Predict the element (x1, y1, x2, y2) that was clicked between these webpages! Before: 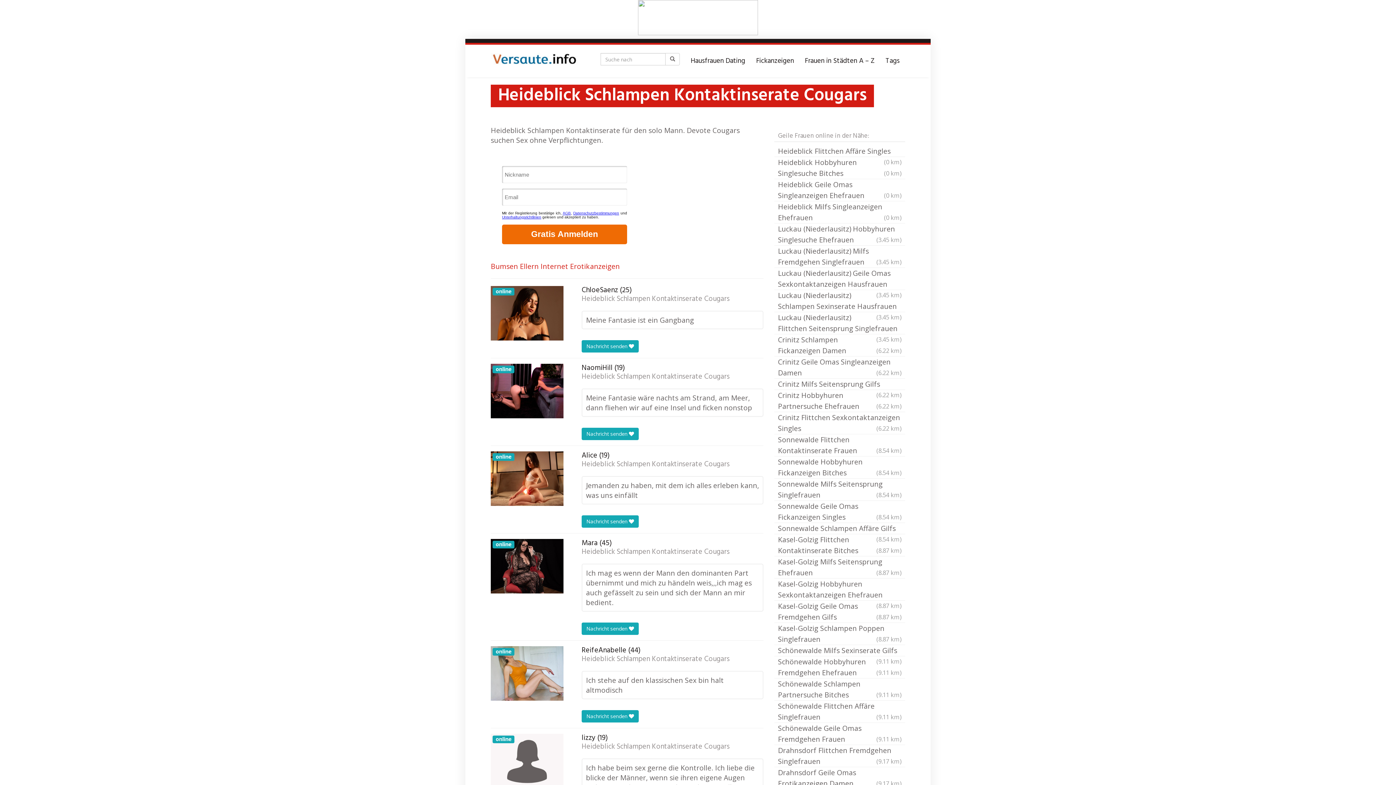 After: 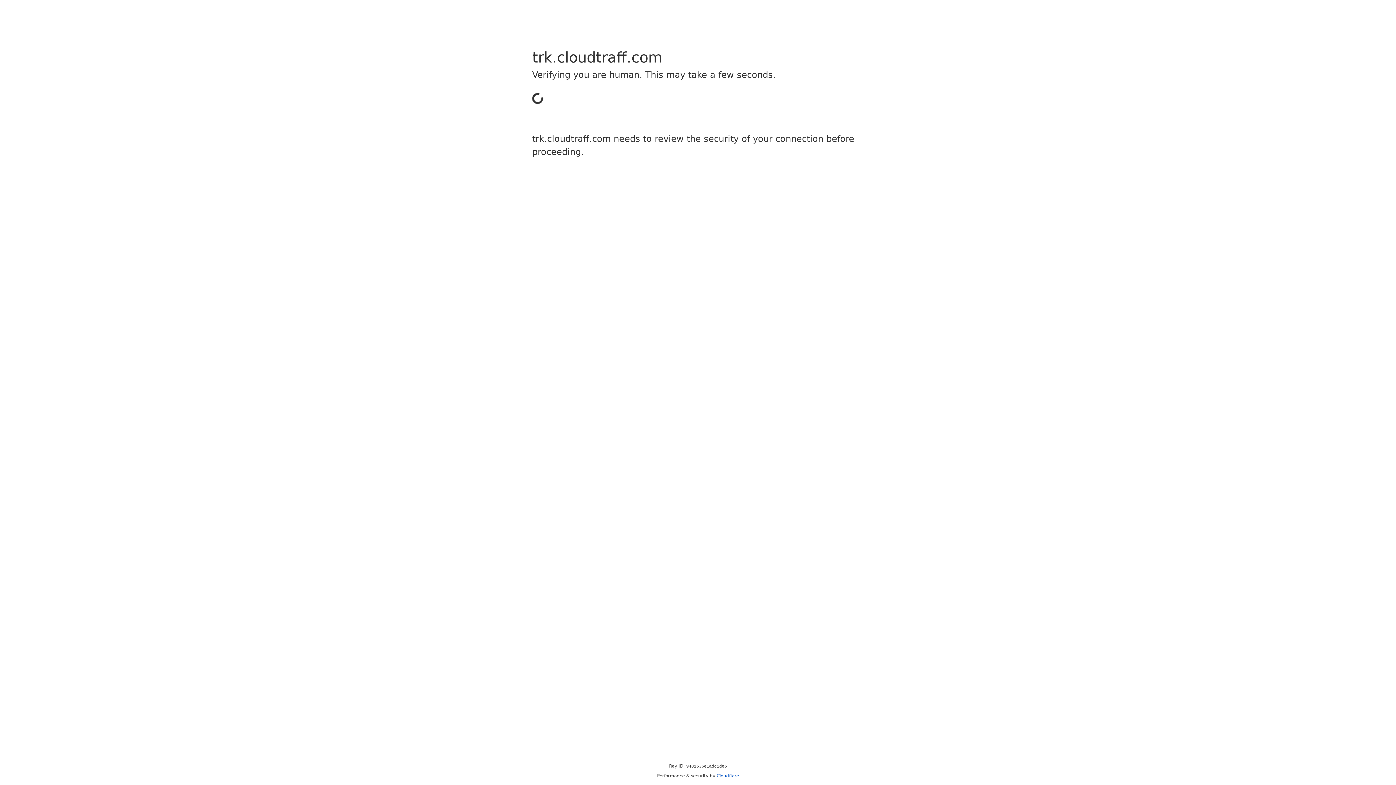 Action: label: Hausfrauen Dating bbox: (685, 53, 750, 68)